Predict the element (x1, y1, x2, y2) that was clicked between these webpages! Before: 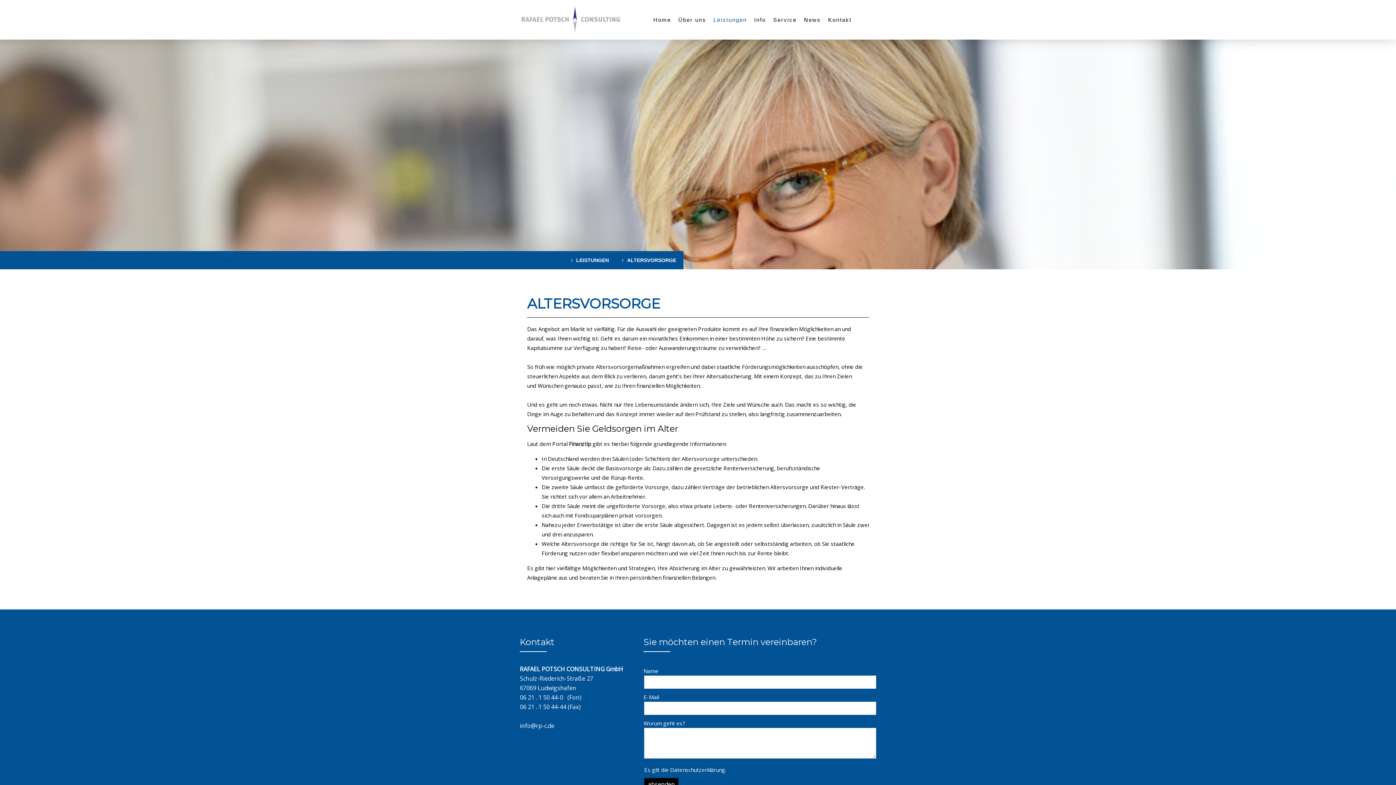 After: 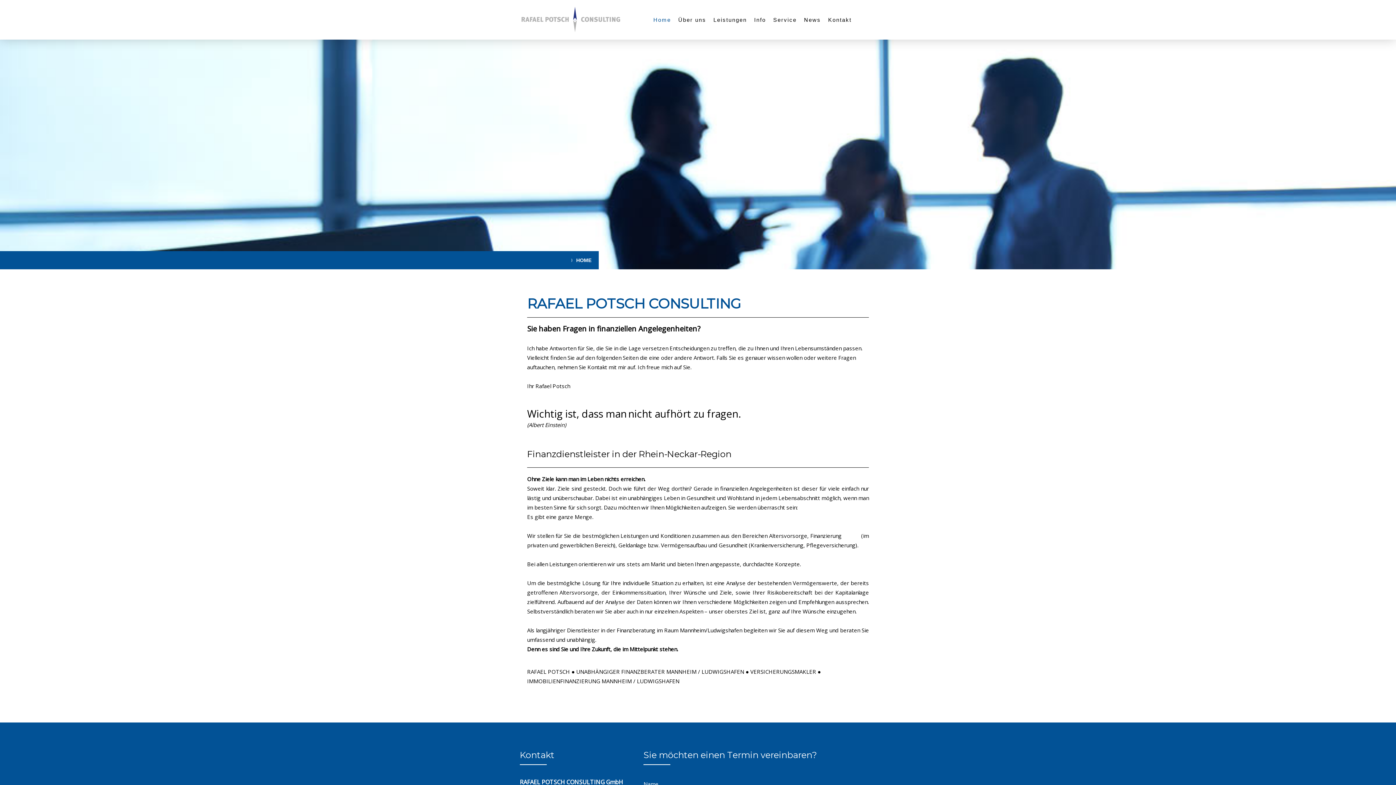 Action: bbox: (520, 6, 621, 12)